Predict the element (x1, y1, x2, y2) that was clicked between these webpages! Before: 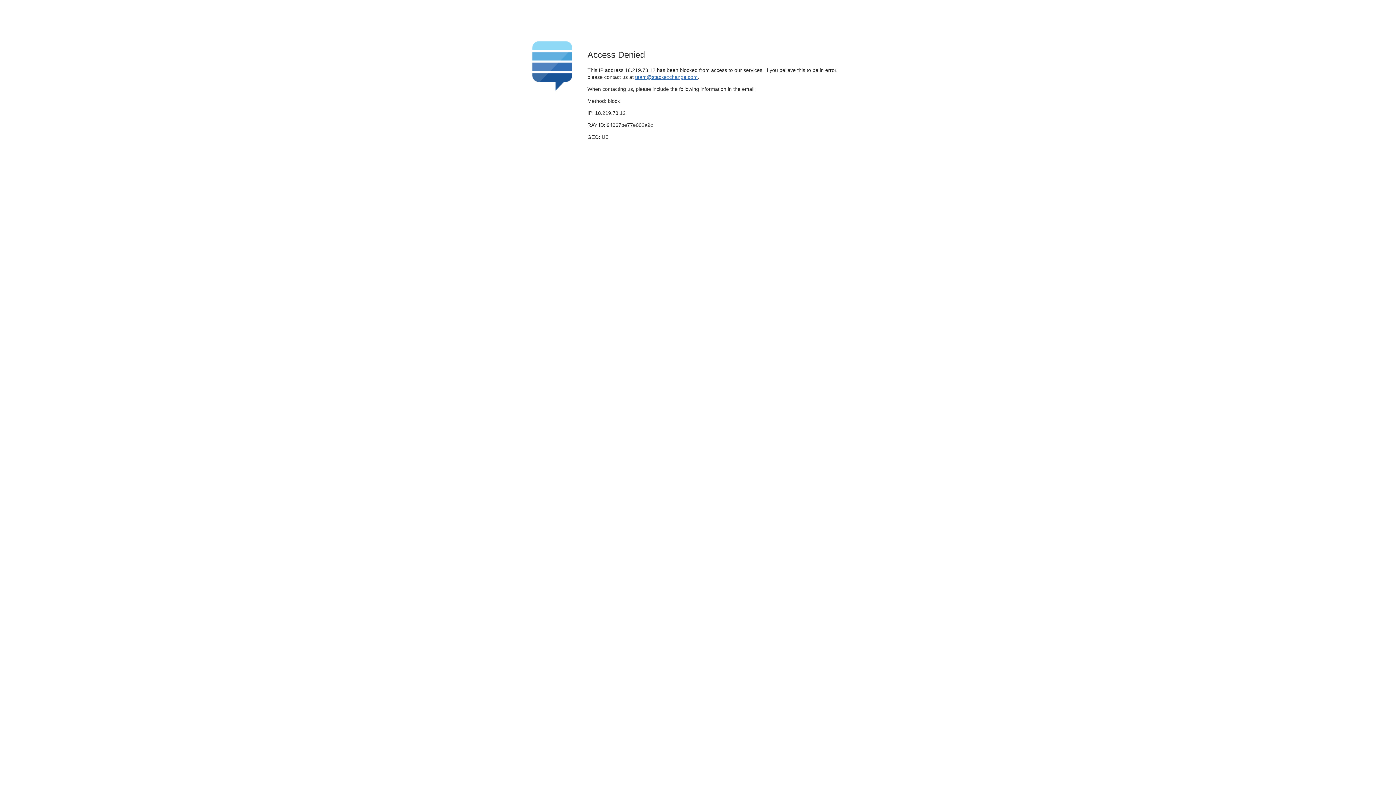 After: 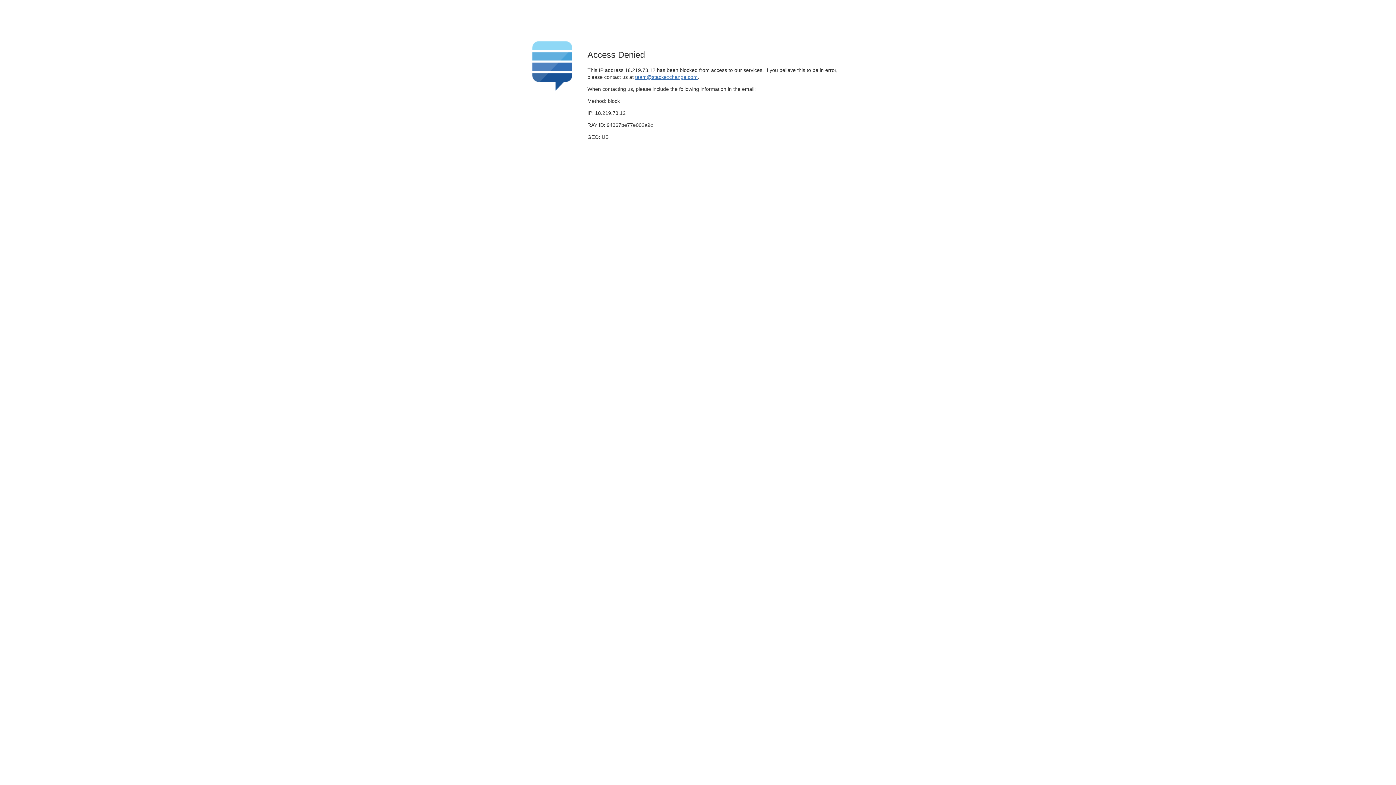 Action: bbox: (635, 74, 697, 79) label: team@stackexchange.com